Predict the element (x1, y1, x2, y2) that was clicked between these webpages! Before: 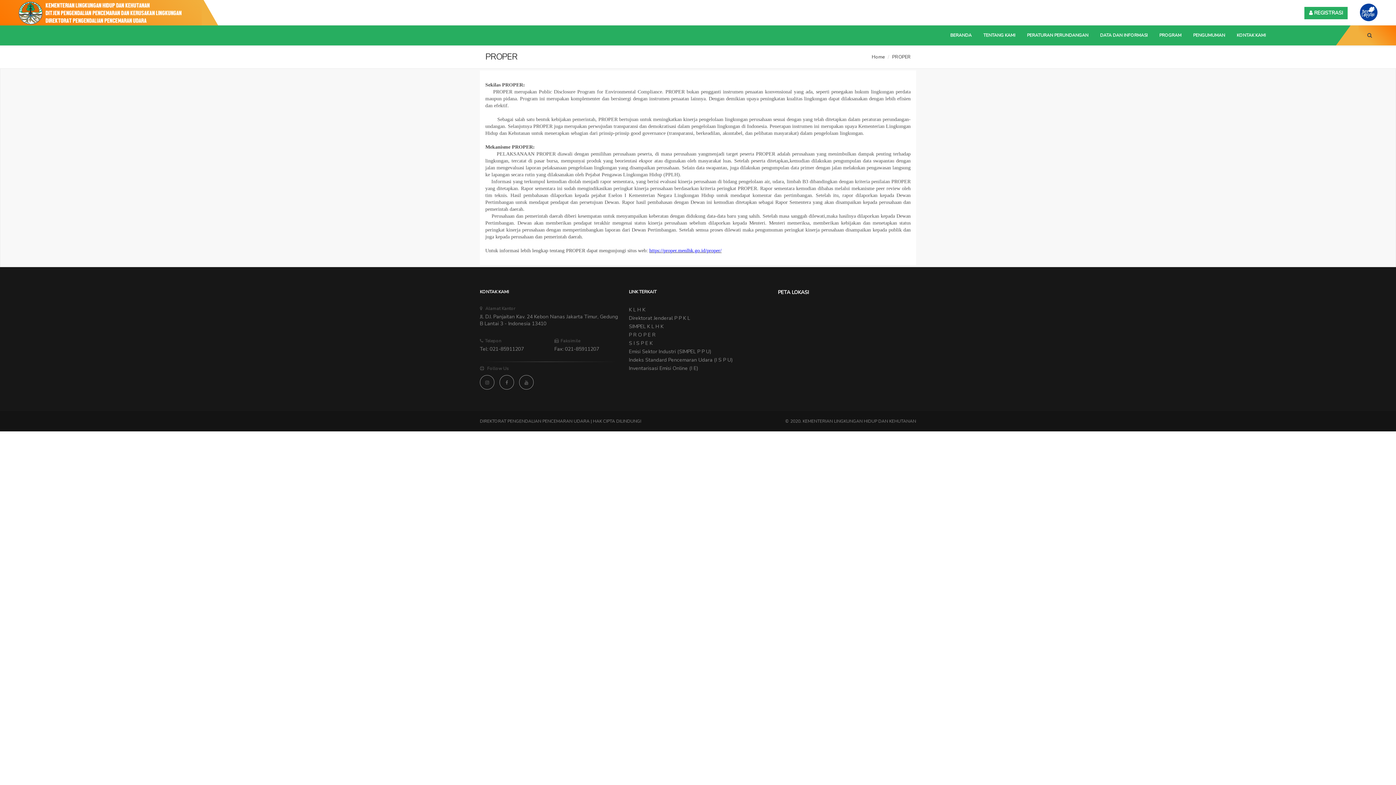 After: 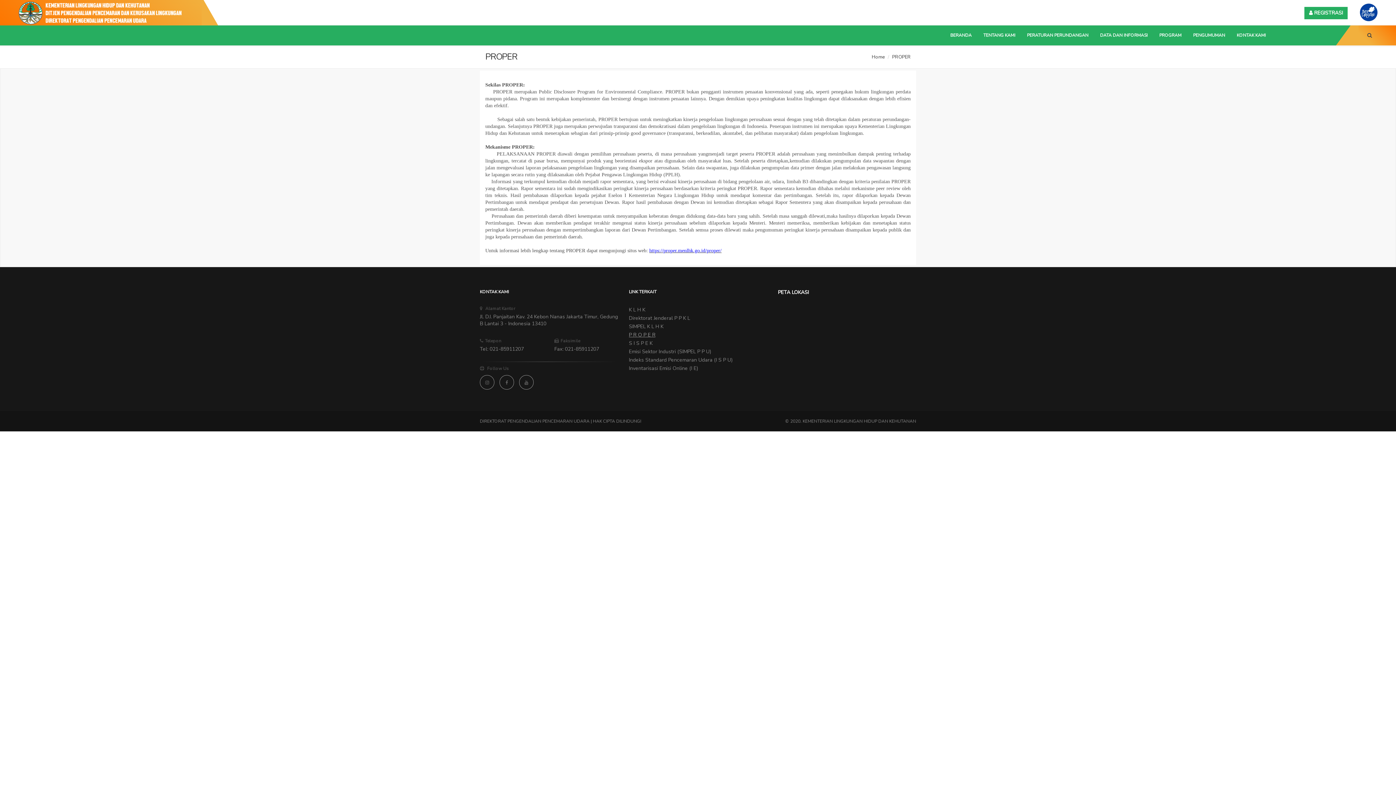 Action: bbox: (629, 331, 655, 338) label: P R O P E R